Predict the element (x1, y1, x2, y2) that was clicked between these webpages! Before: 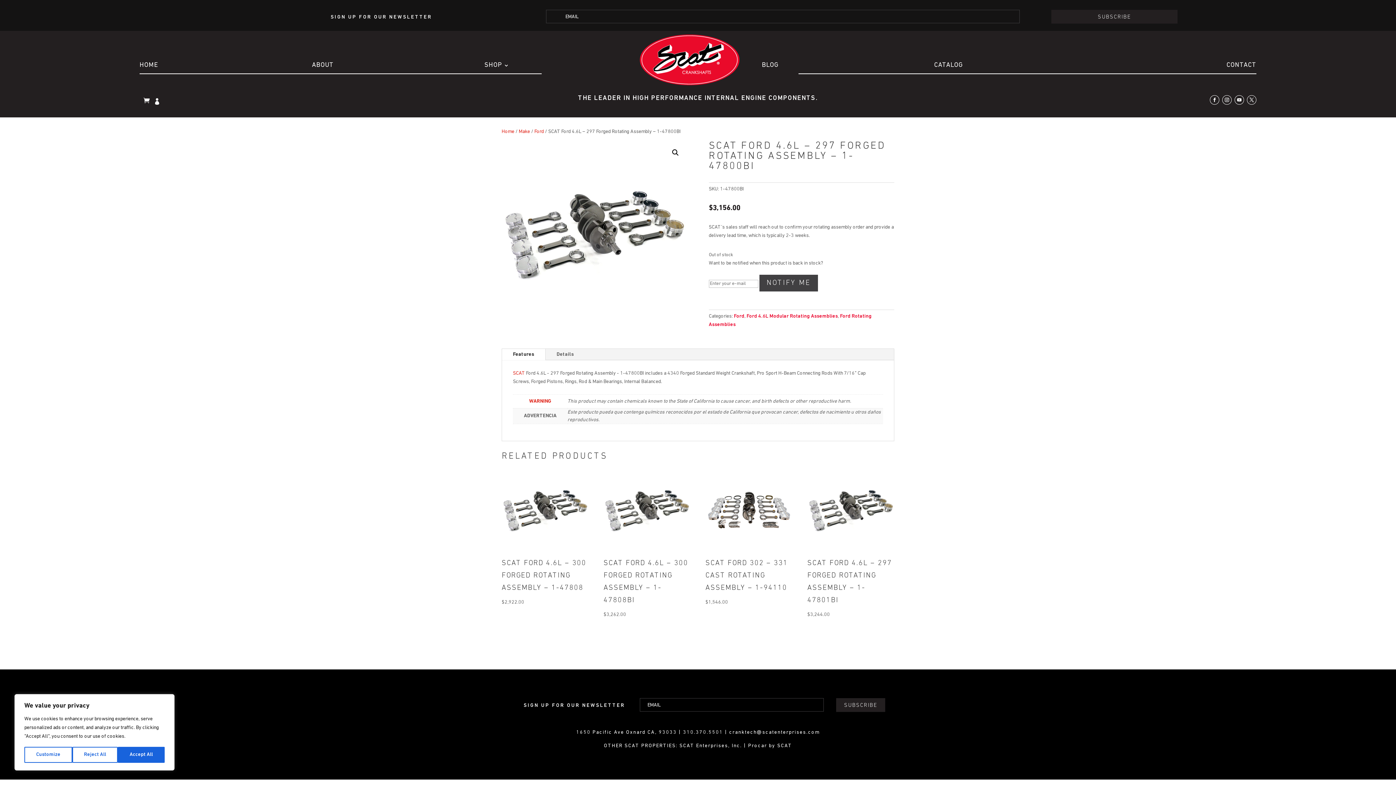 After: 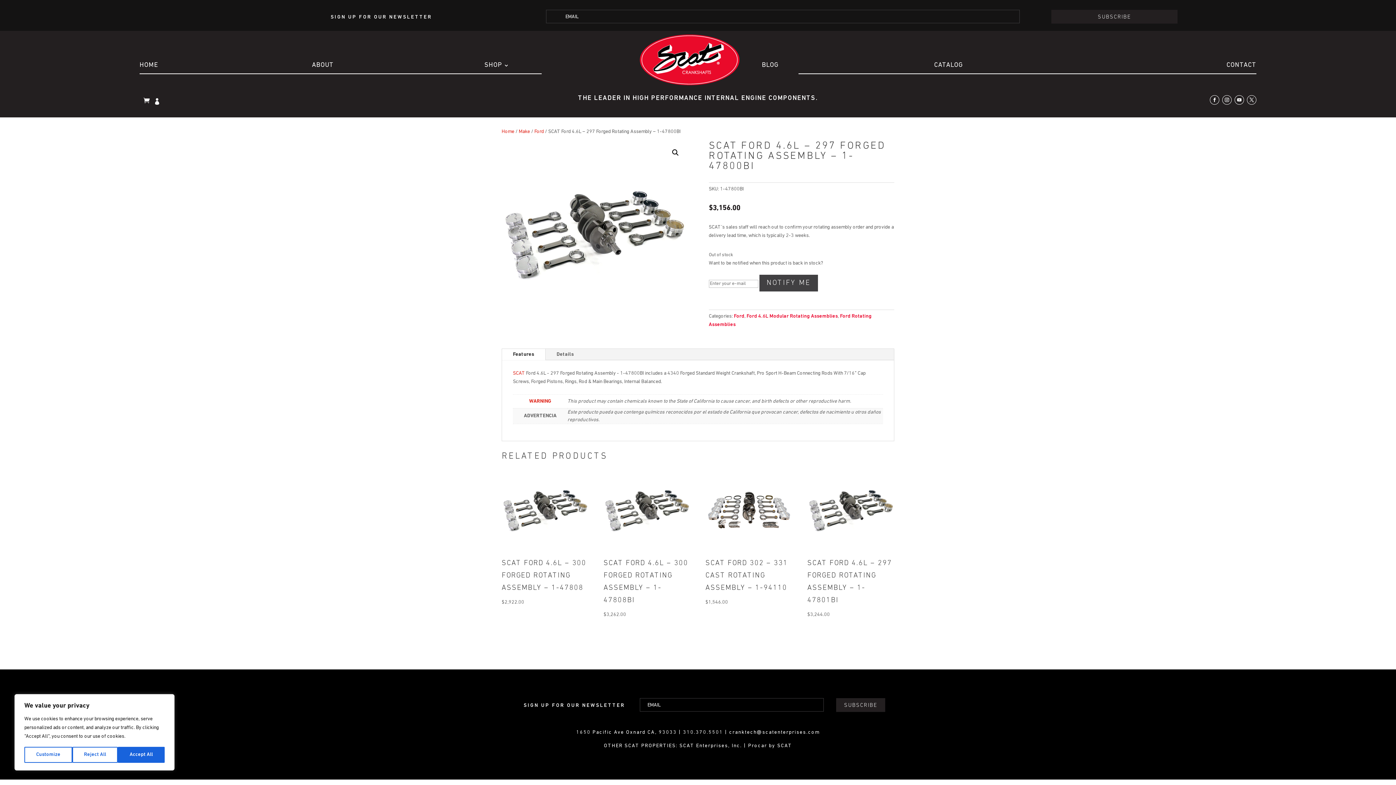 Action: label: SCAT Enterprises, Inc.  bbox: (679, 743, 744, 749)